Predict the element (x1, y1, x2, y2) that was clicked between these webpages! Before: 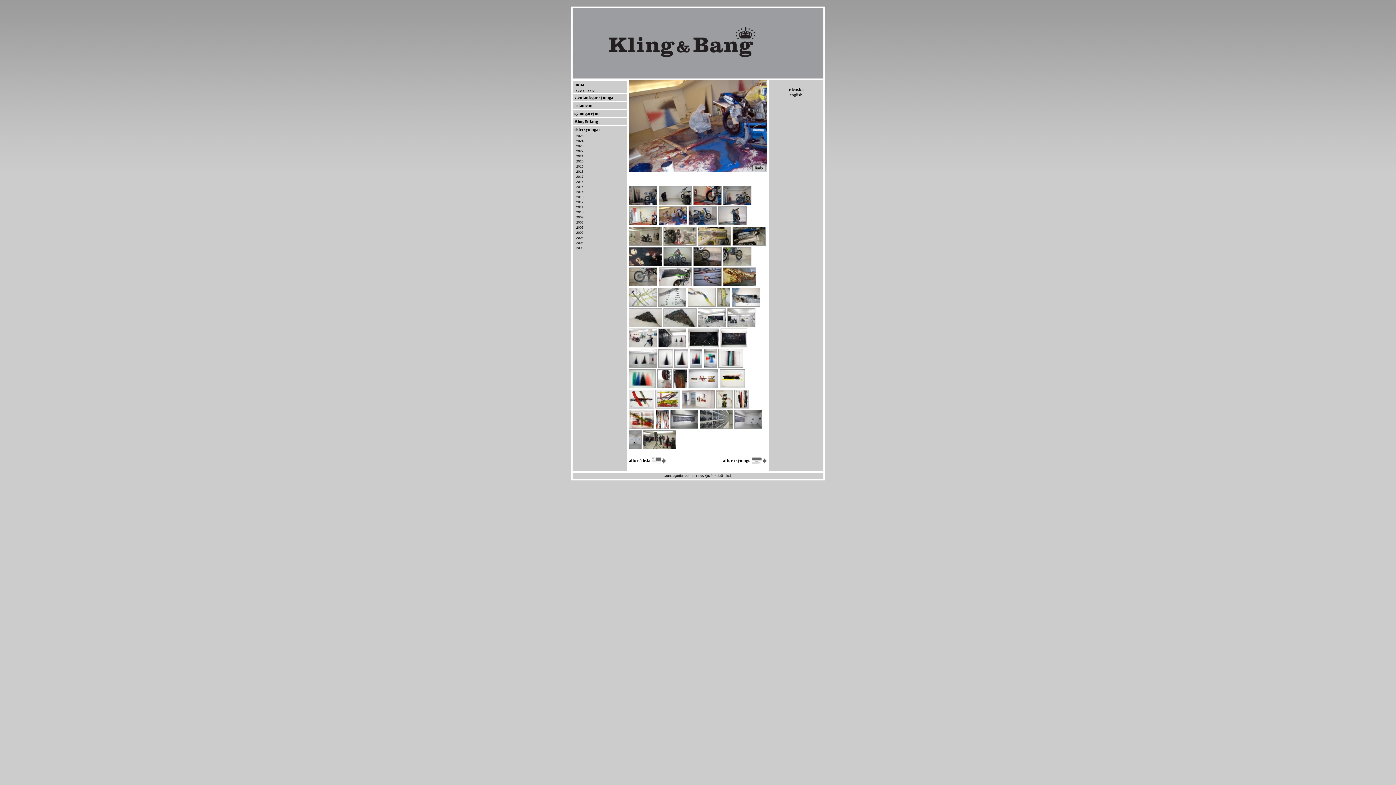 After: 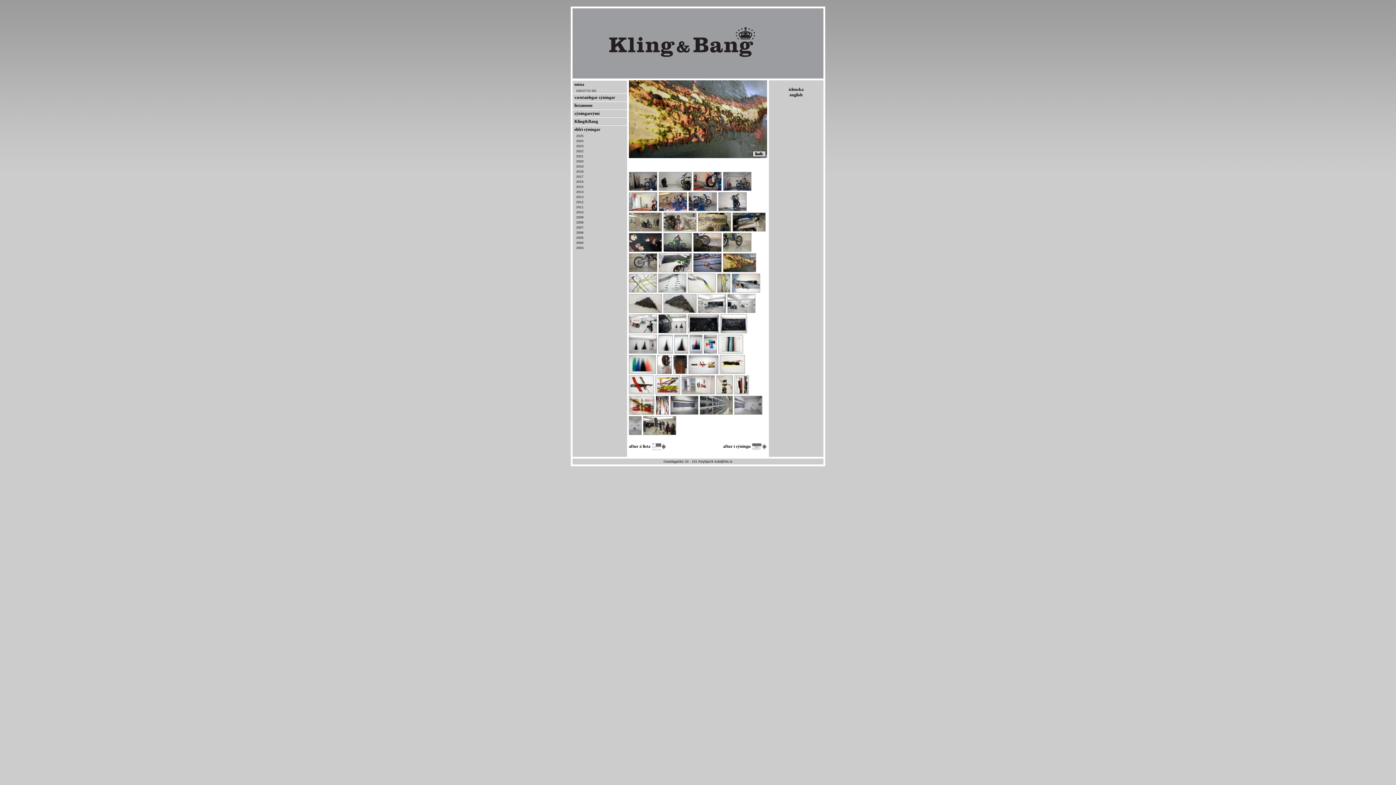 Action: bbox: (723, 281, 756, 287)